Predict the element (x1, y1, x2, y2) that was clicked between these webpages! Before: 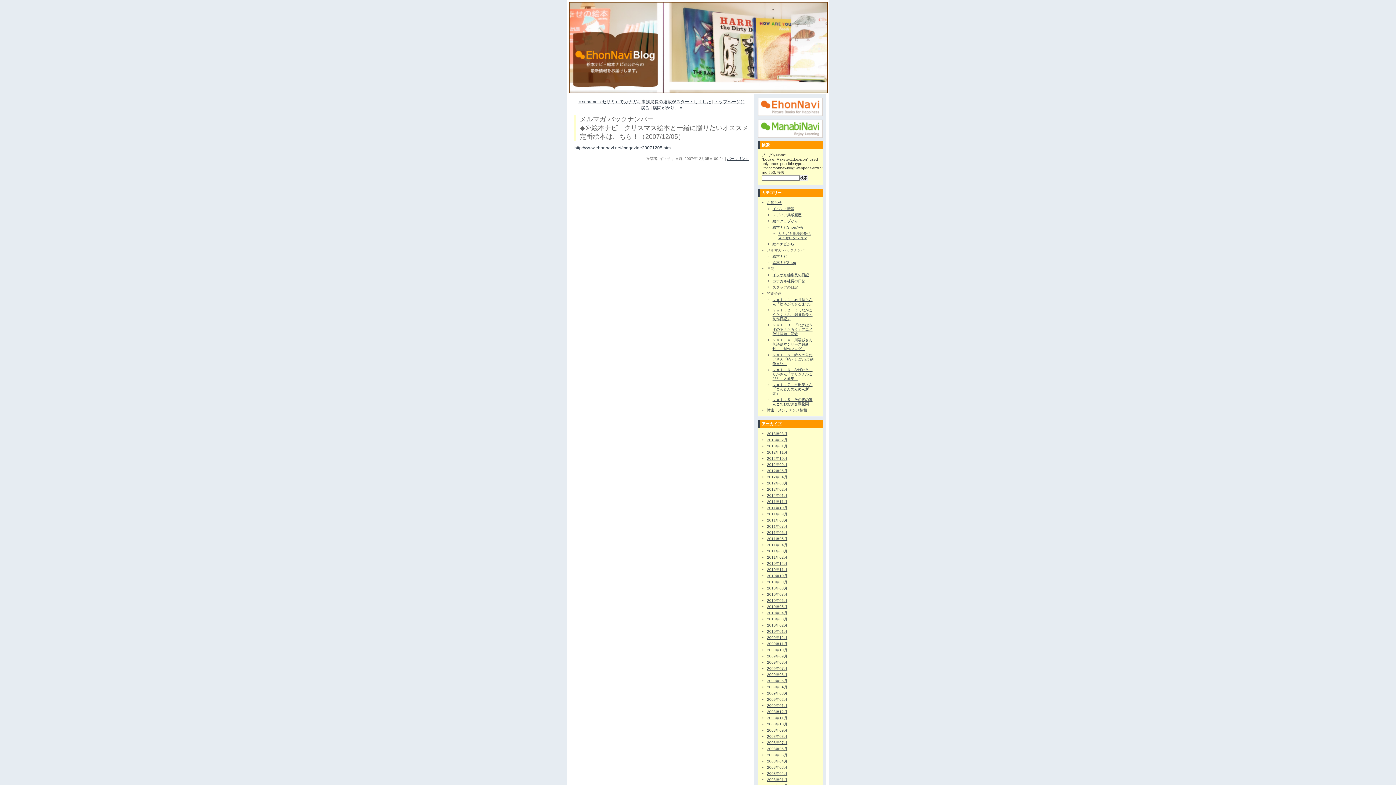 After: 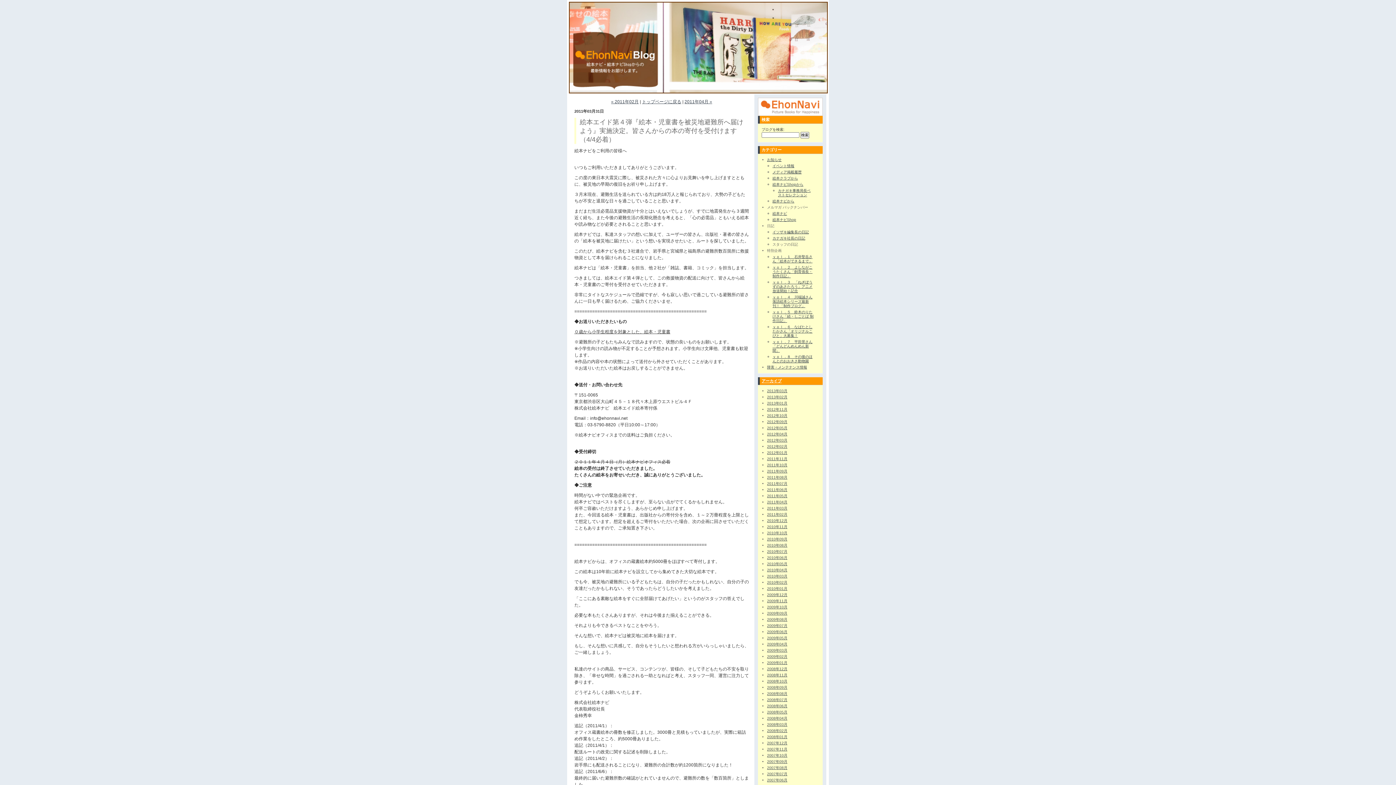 Action: label: 2011年03月 bbox: (767, 549, 787, 553)